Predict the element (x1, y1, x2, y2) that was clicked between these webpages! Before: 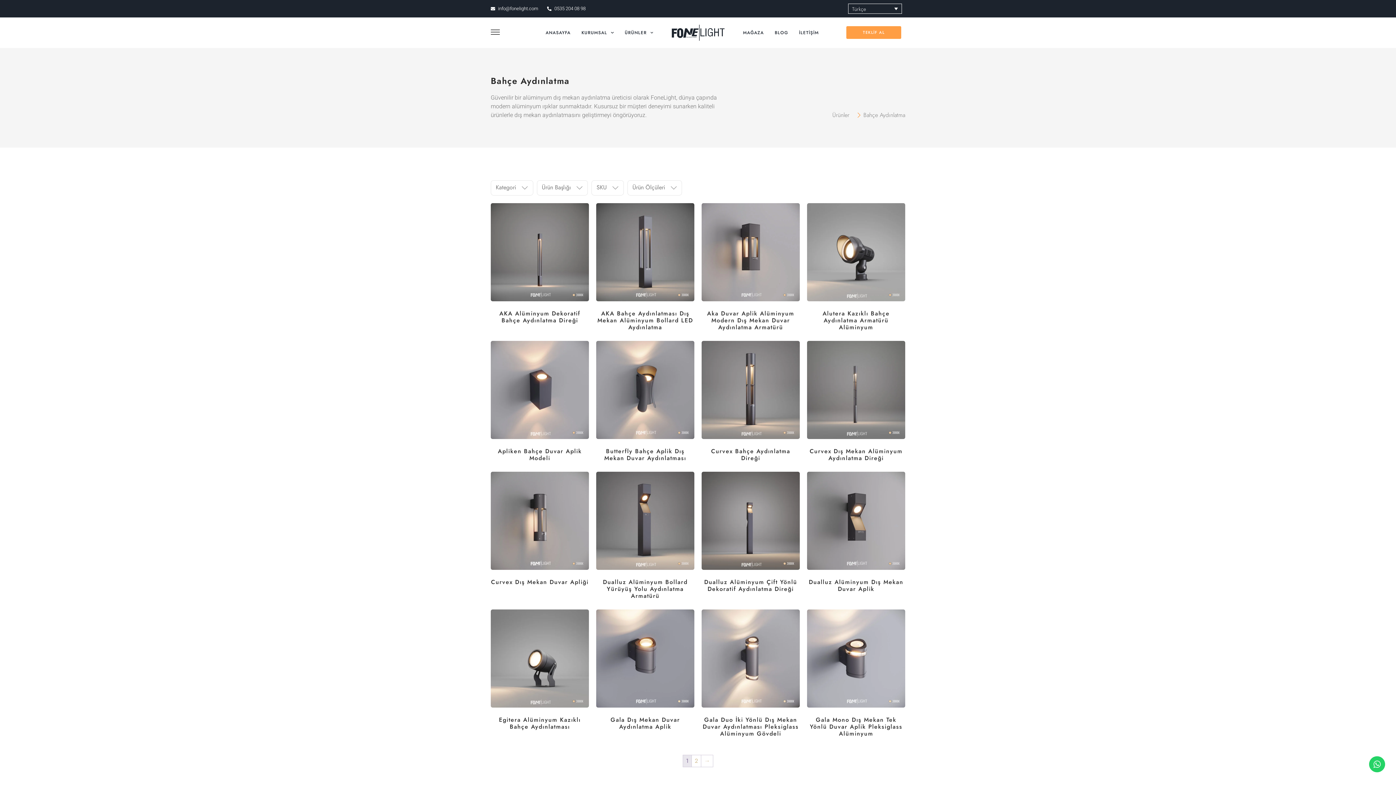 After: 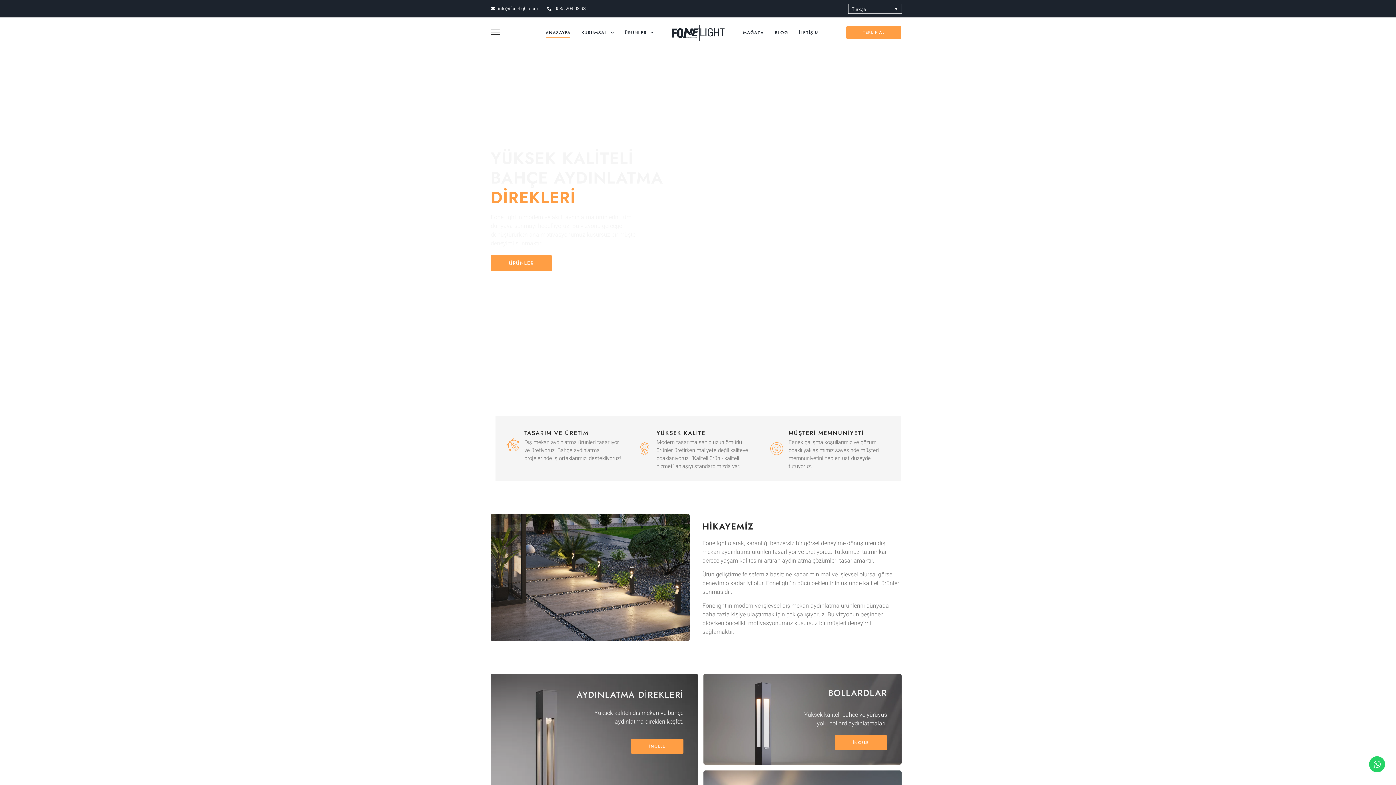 Action: bbox: (660, 24, 735, 40)